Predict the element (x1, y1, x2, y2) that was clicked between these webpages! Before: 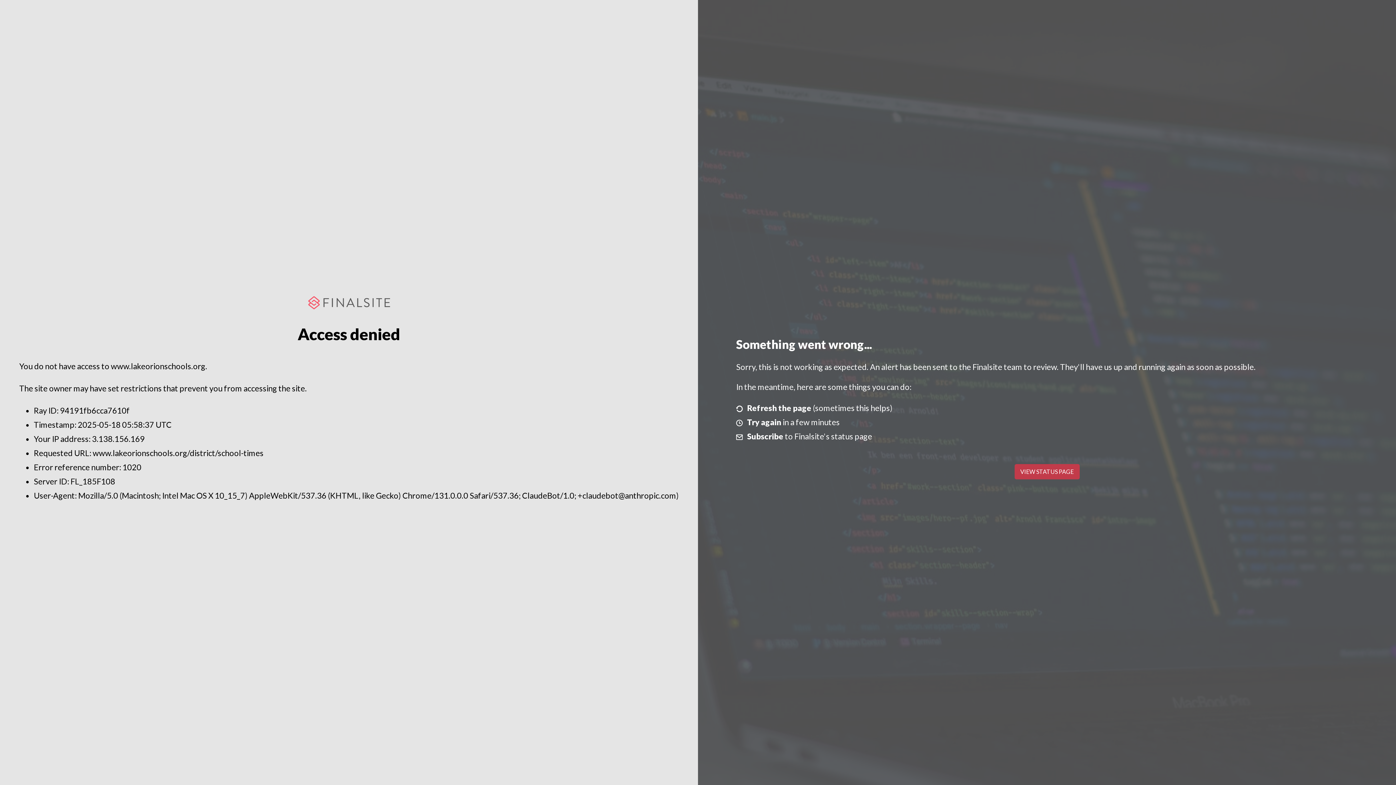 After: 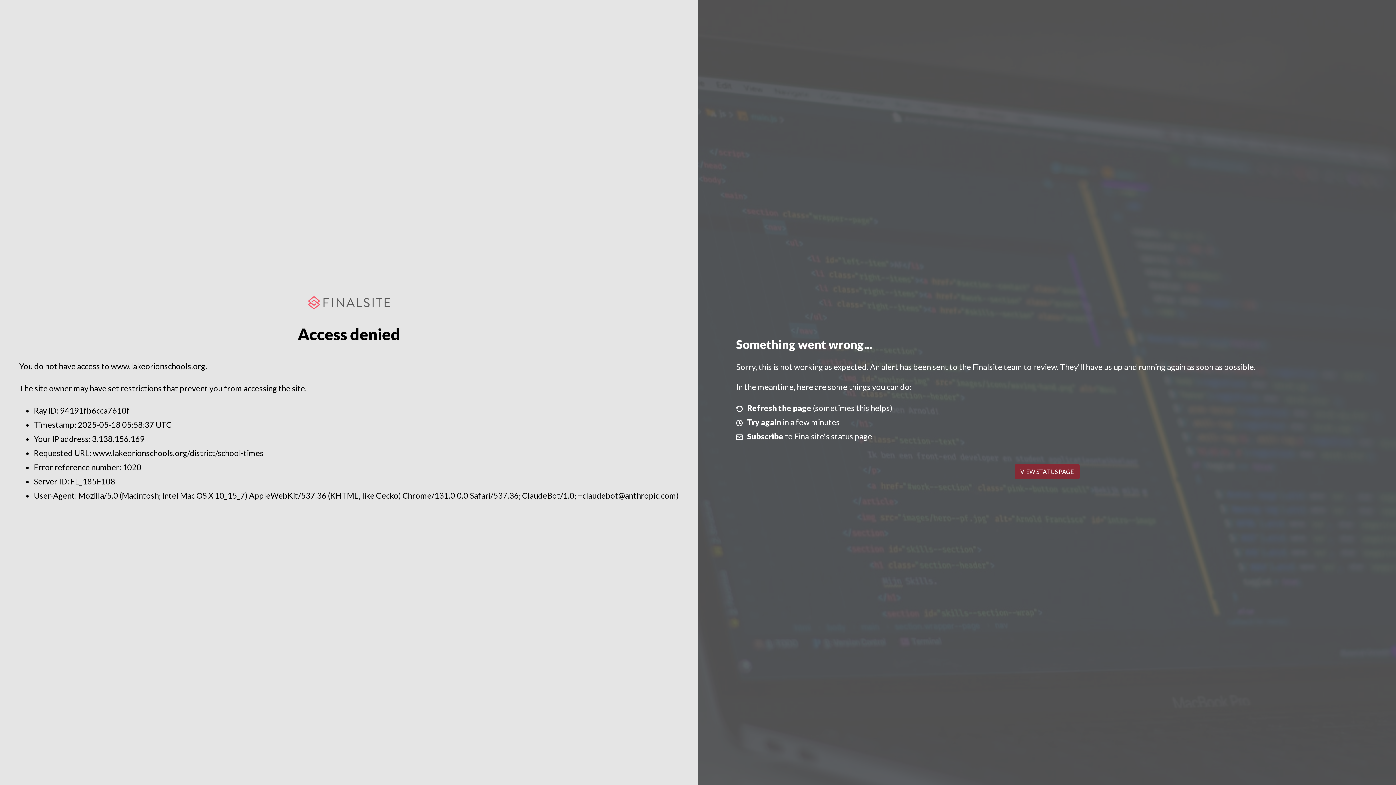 Action: bbox: (1014, 464, 1079, 479) label: VIEW STATUS PAGE